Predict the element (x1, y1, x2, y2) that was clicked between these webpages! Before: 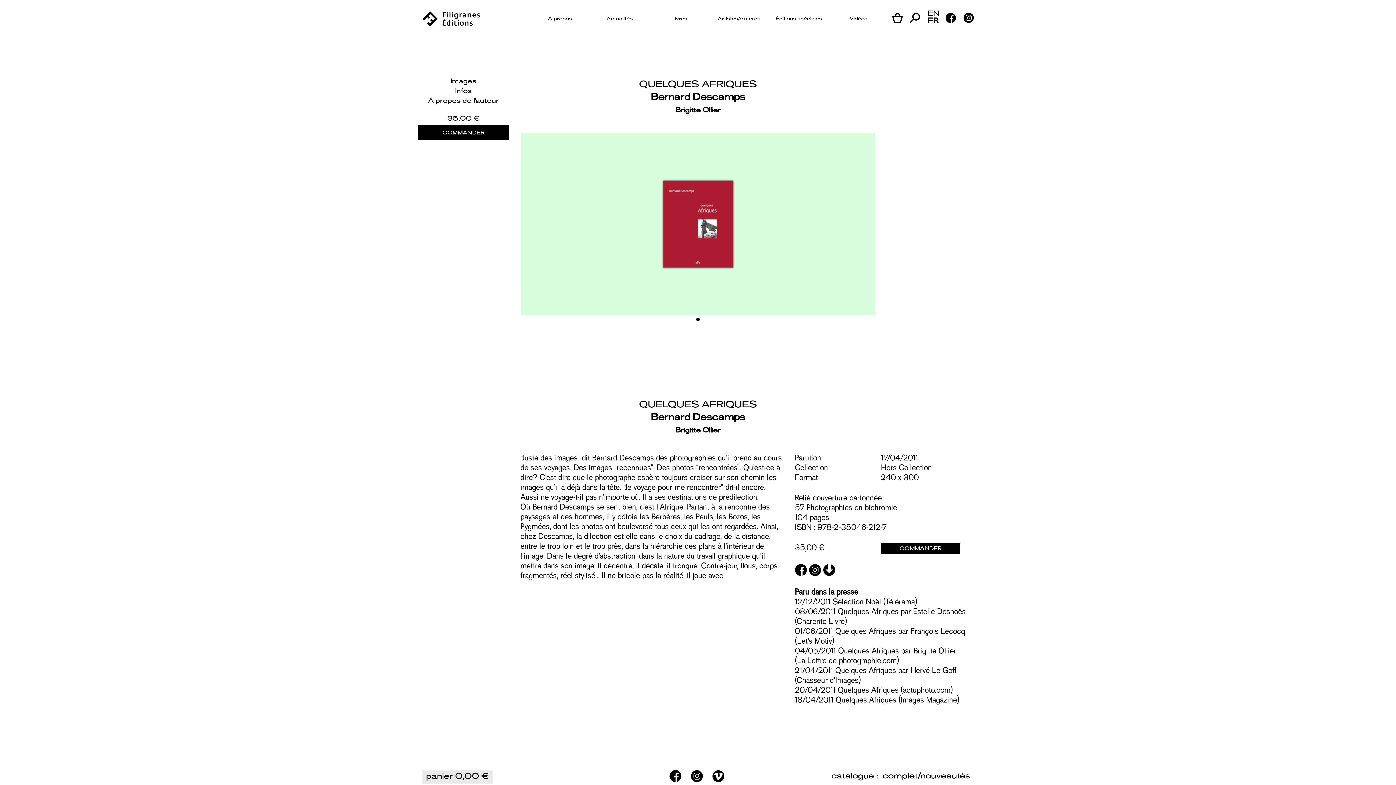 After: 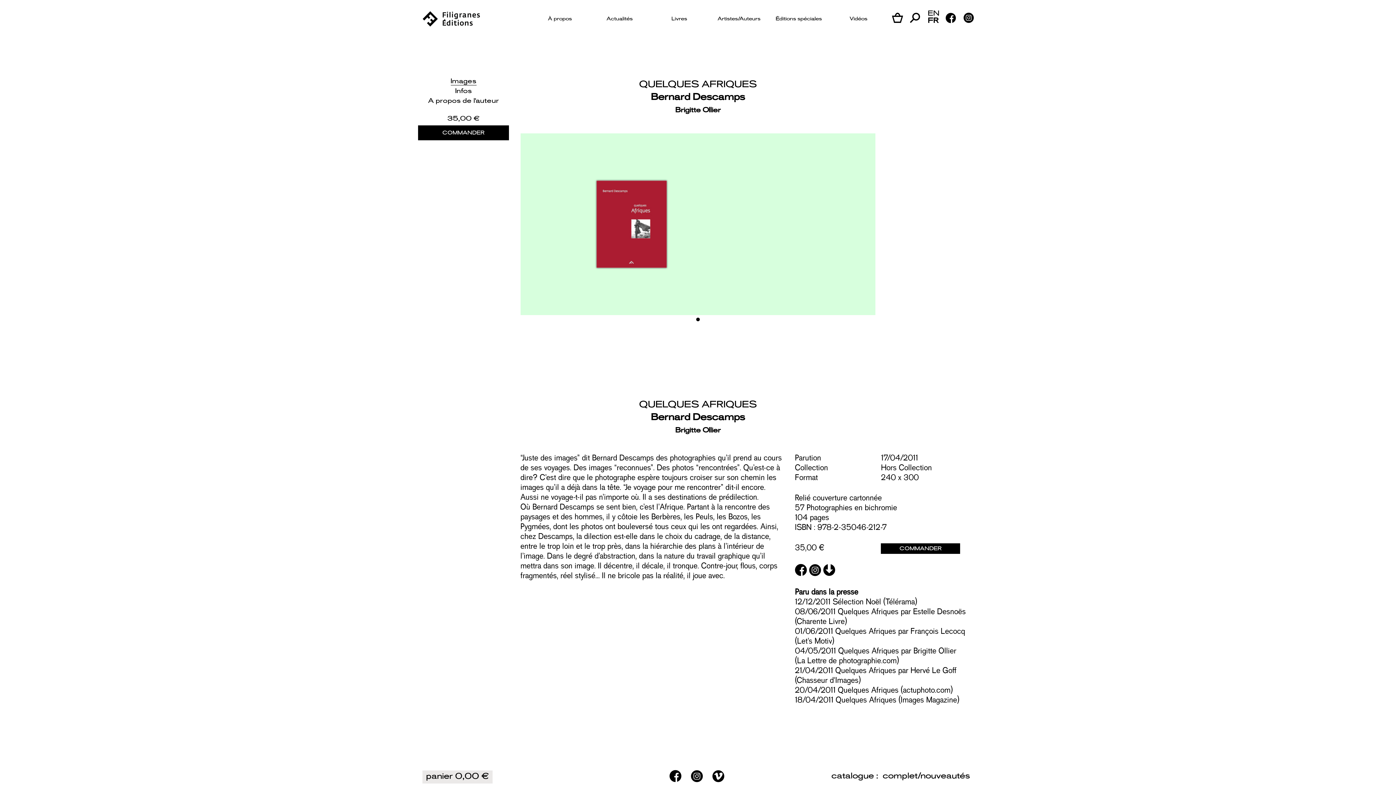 Action: bbox: (691, 770, 705, 784)